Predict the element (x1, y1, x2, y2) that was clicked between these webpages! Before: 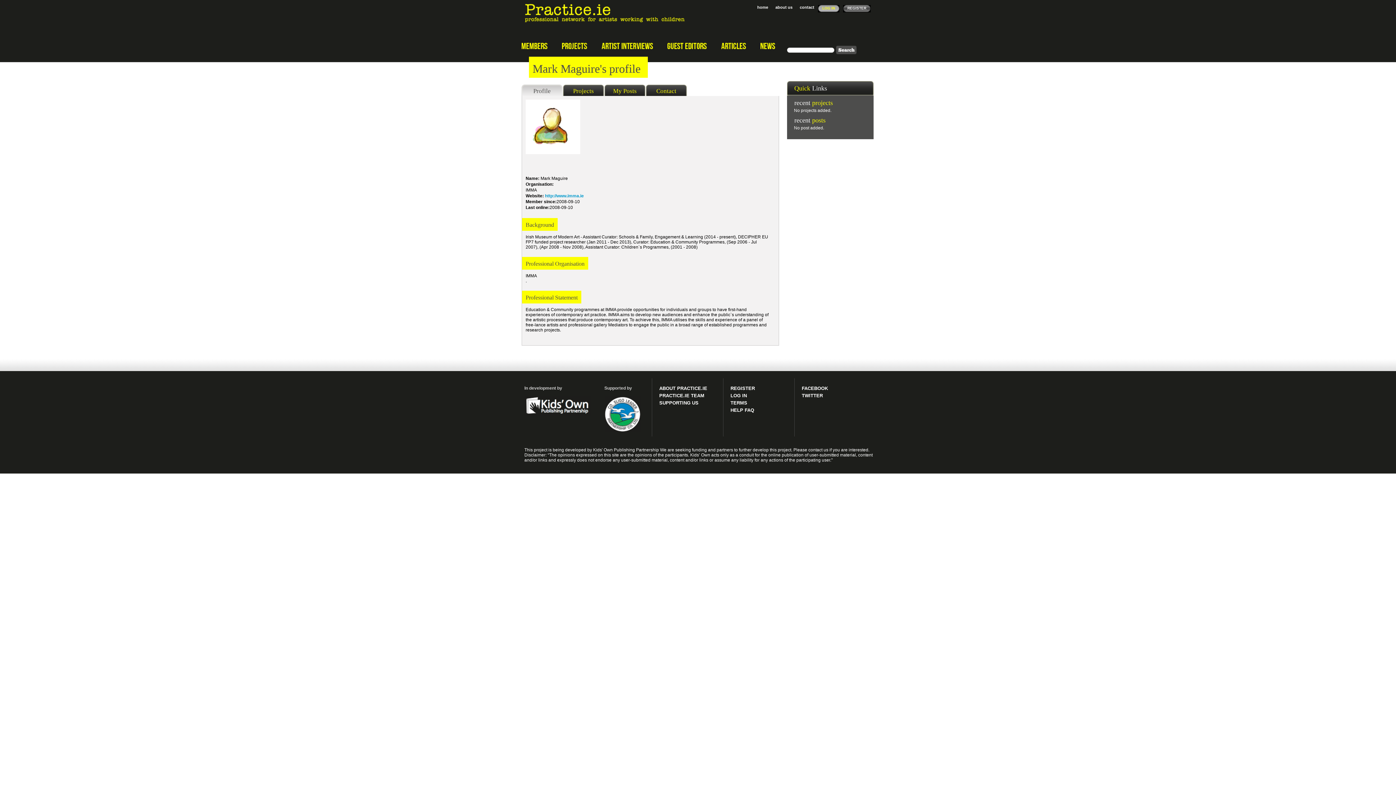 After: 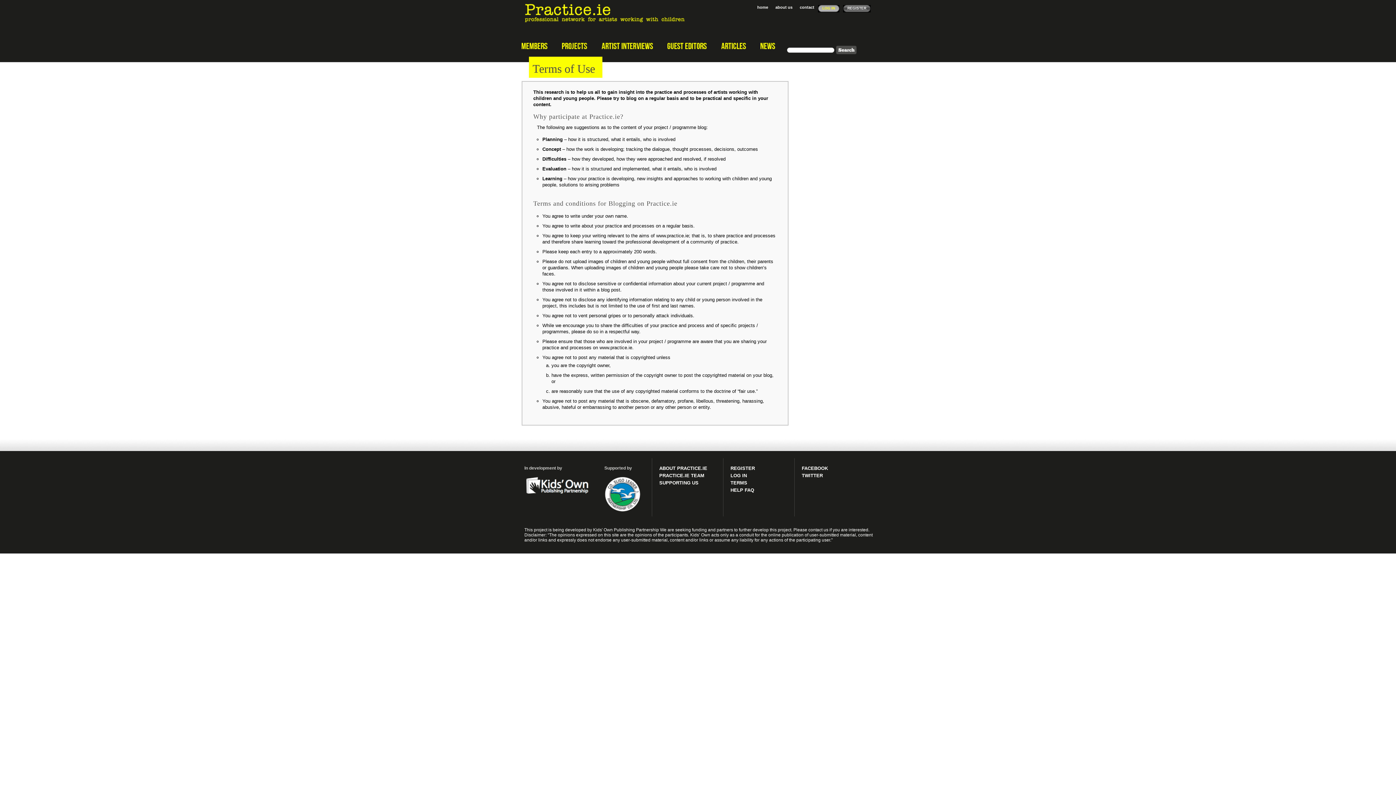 Action: label: TERMS bbox: (730, 400, 747, 405)